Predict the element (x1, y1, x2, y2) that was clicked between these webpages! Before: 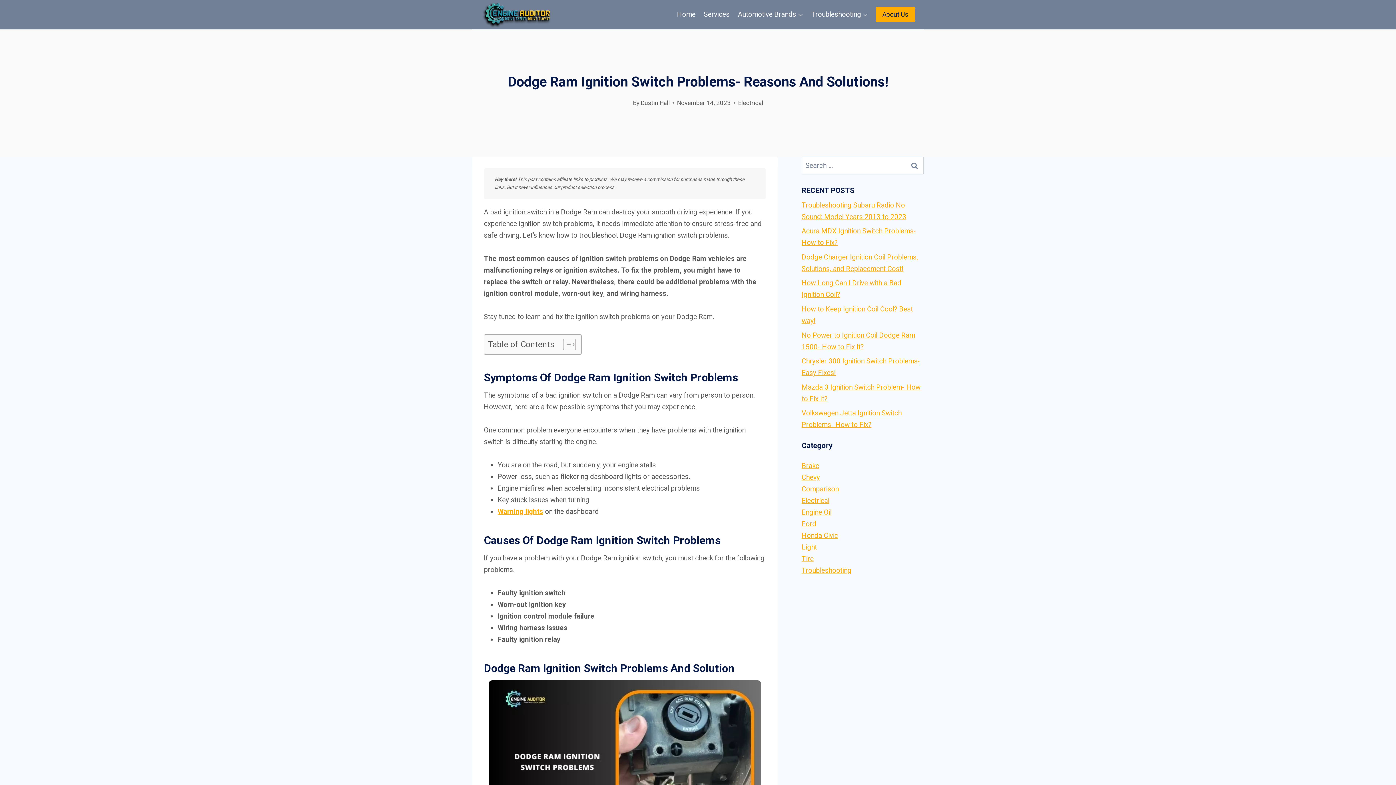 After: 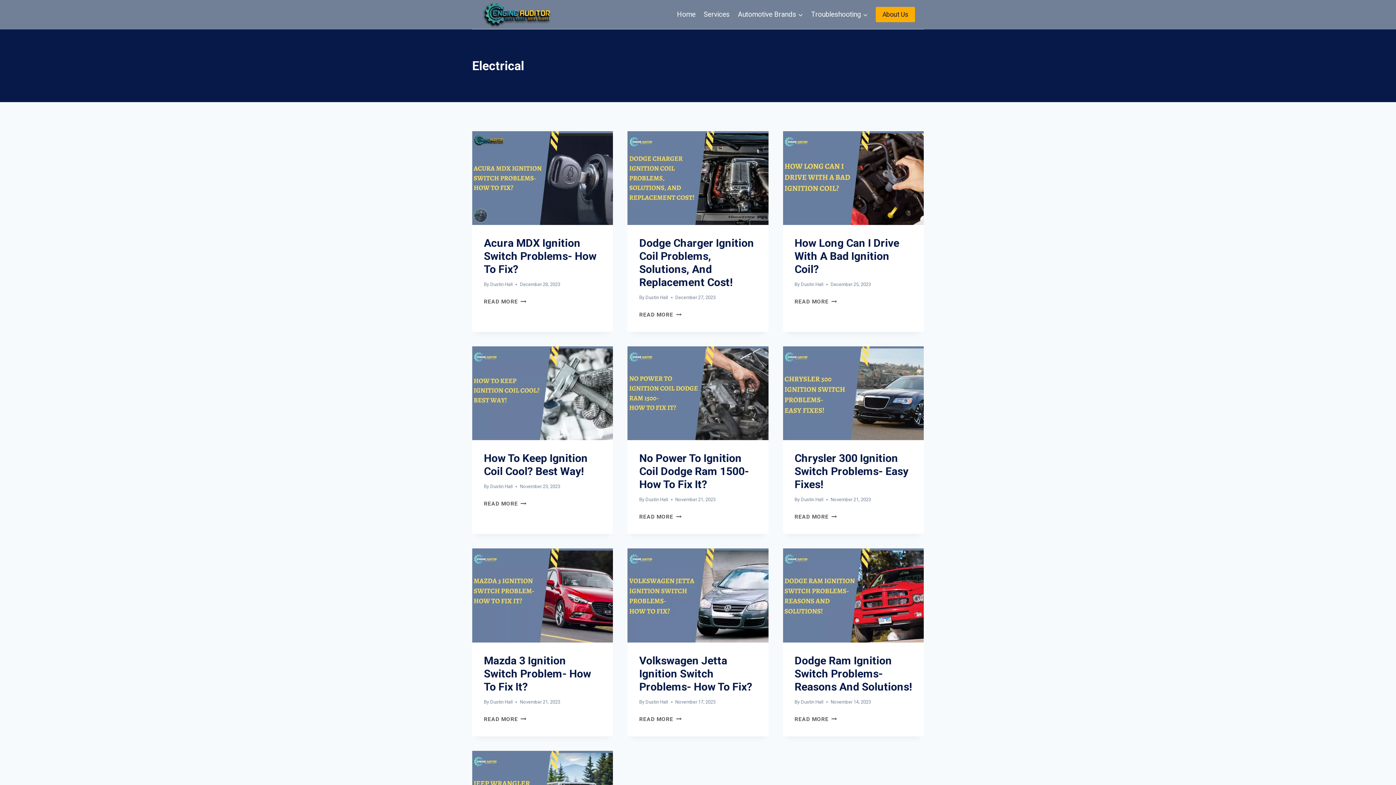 Action: bbox: (738, 99, 763, 106) label: Electrical